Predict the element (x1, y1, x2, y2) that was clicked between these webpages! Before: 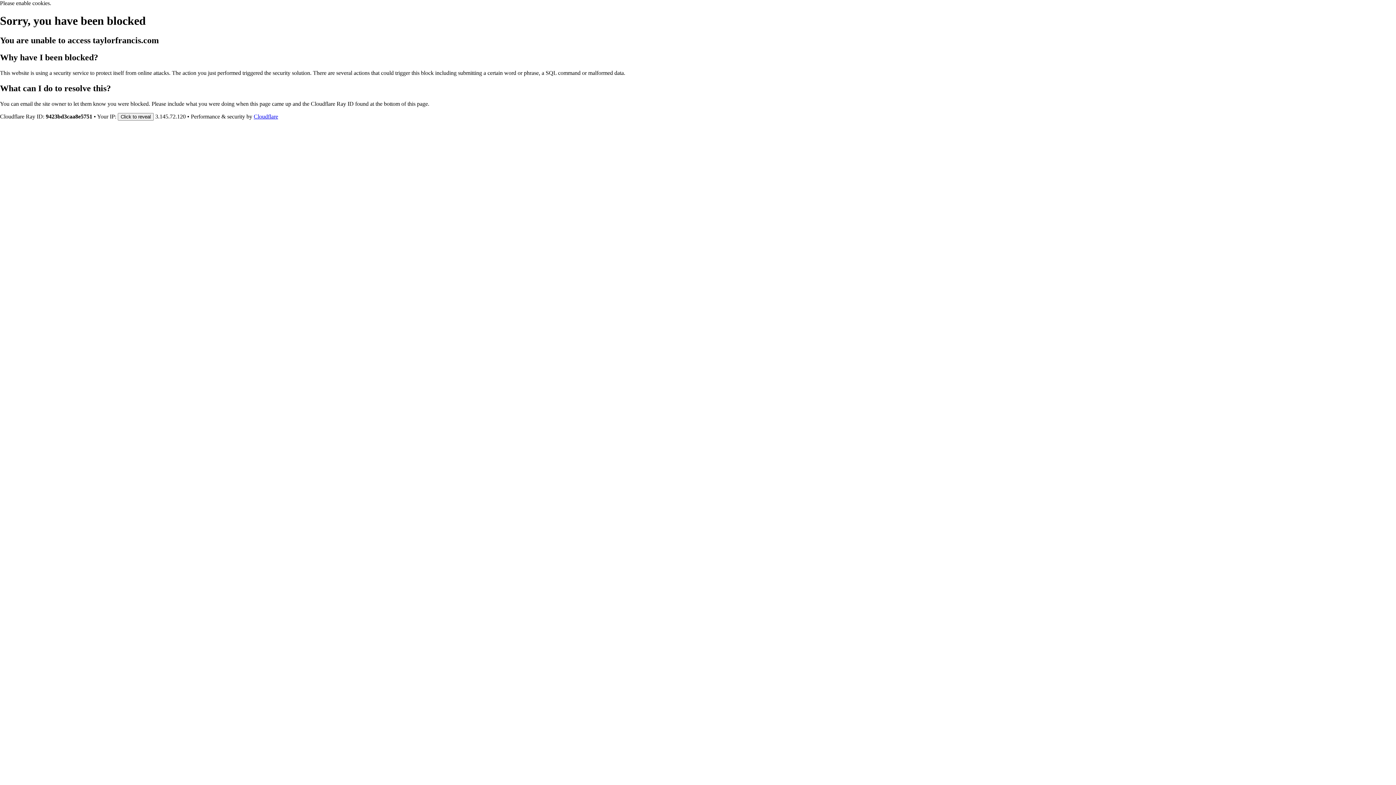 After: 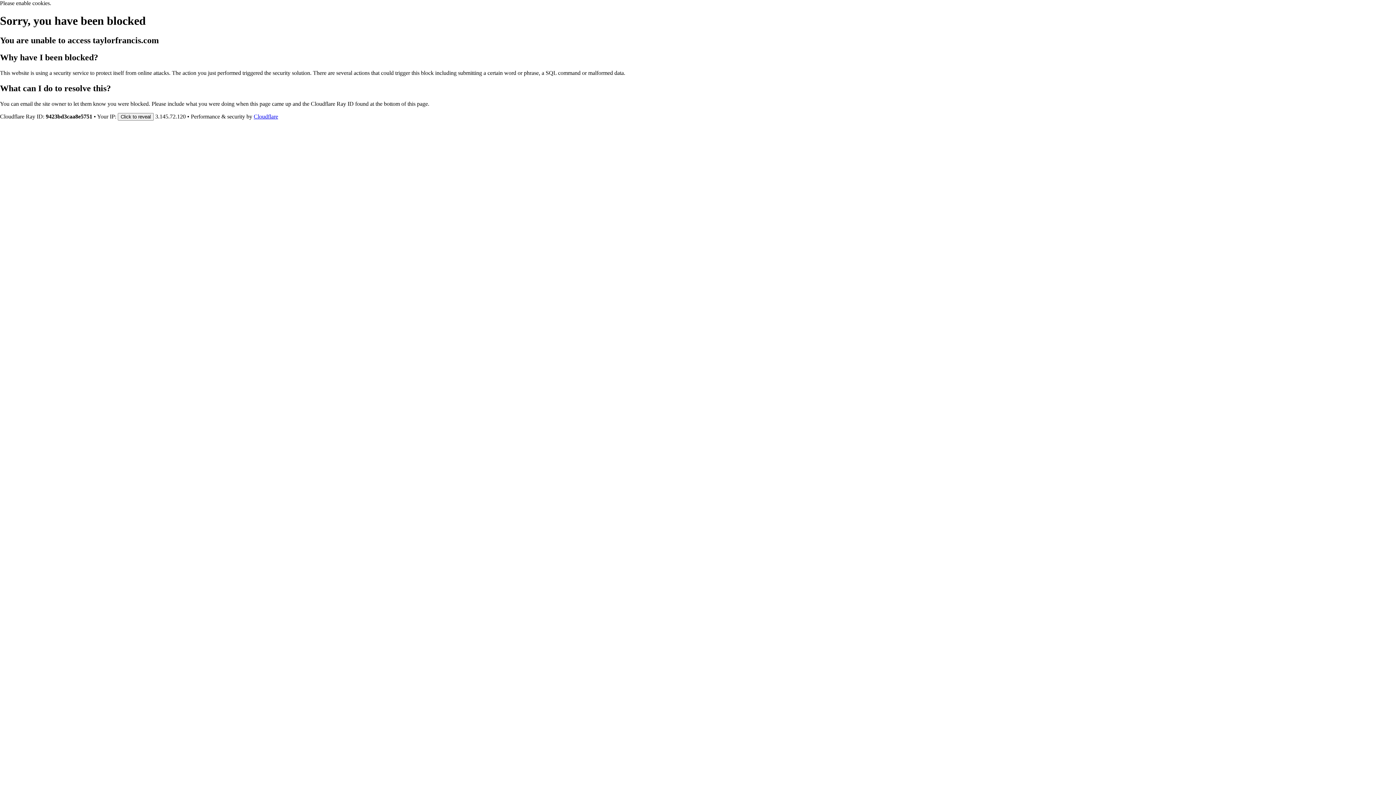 Action: label: Cloudflare bbox: (253, 113, 278, 119)